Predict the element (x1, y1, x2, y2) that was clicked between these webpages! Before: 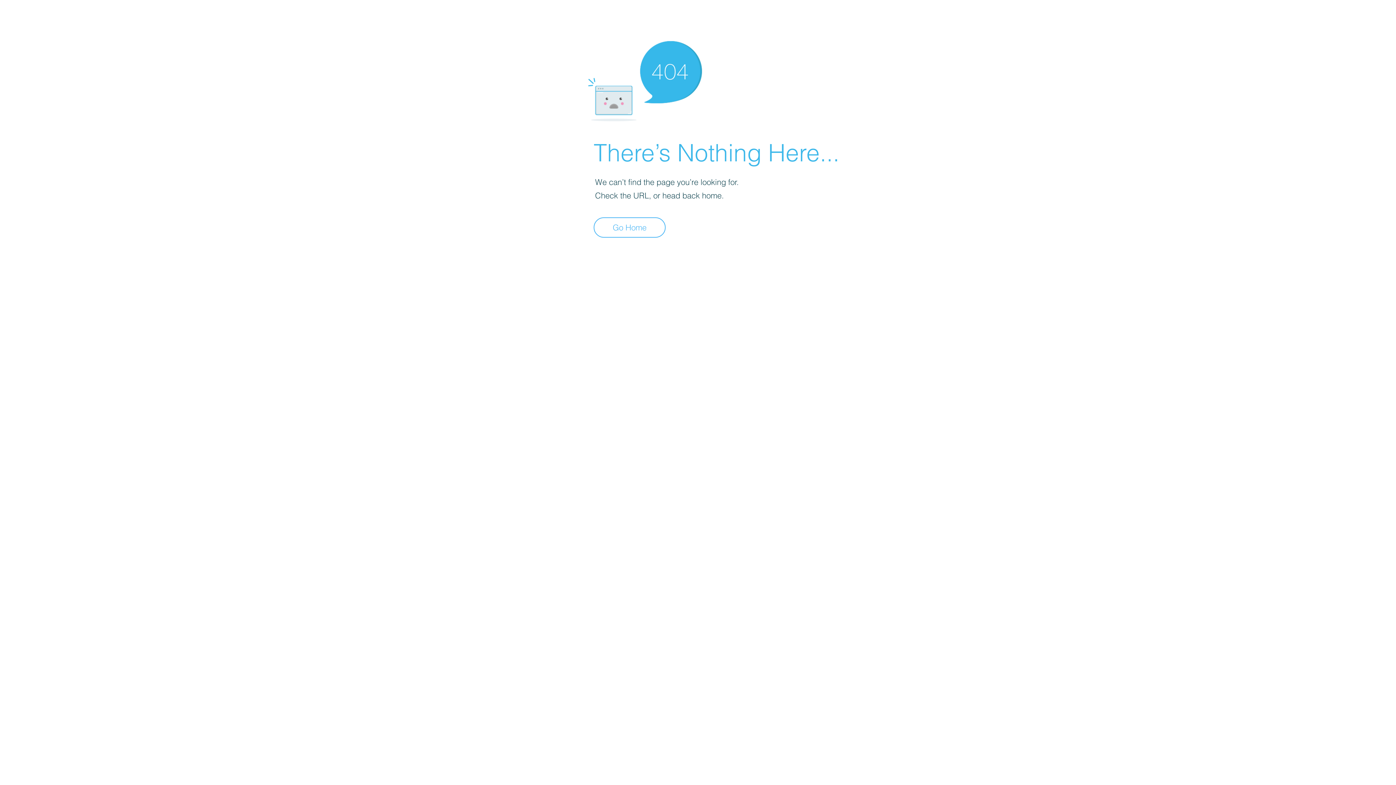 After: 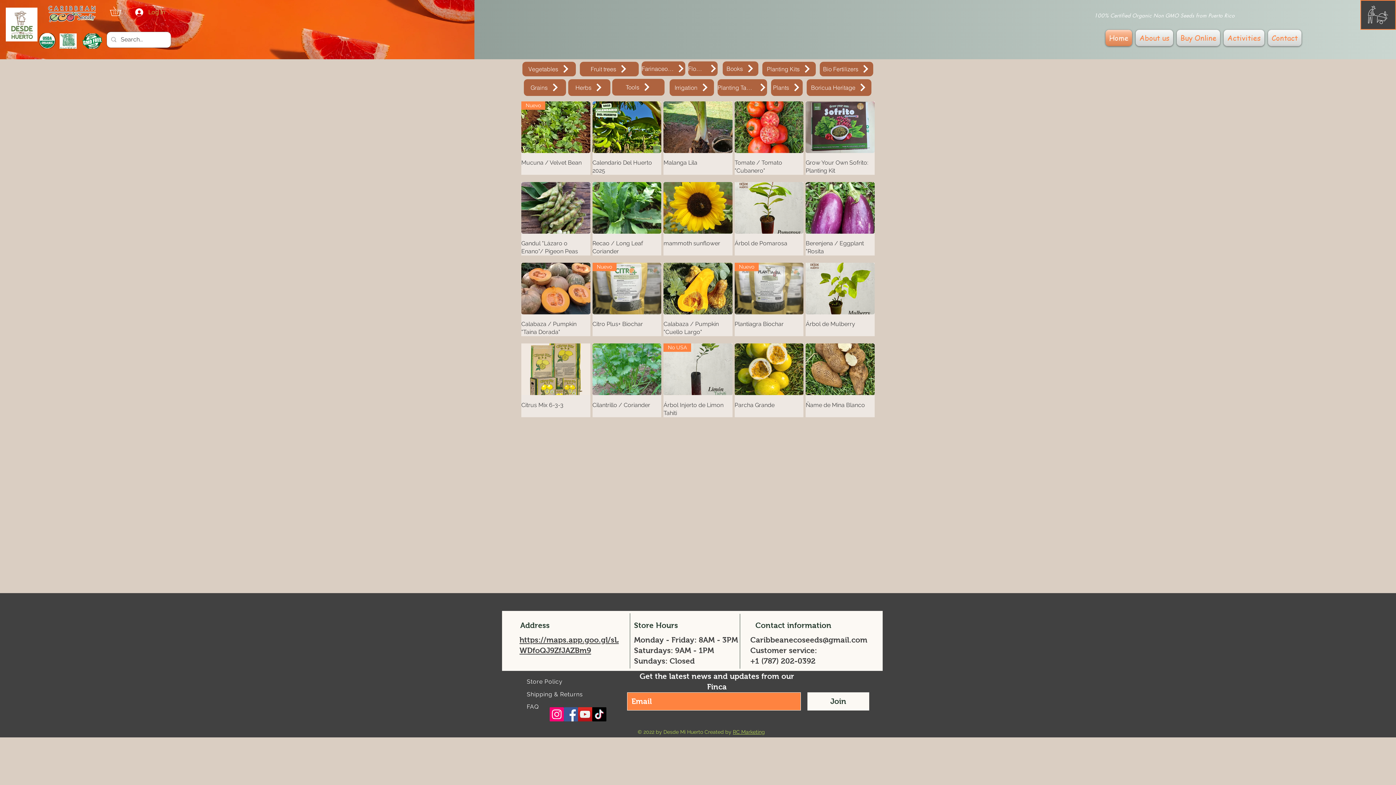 Action: label: Go Home bbox: (593, 217, 665, 237)